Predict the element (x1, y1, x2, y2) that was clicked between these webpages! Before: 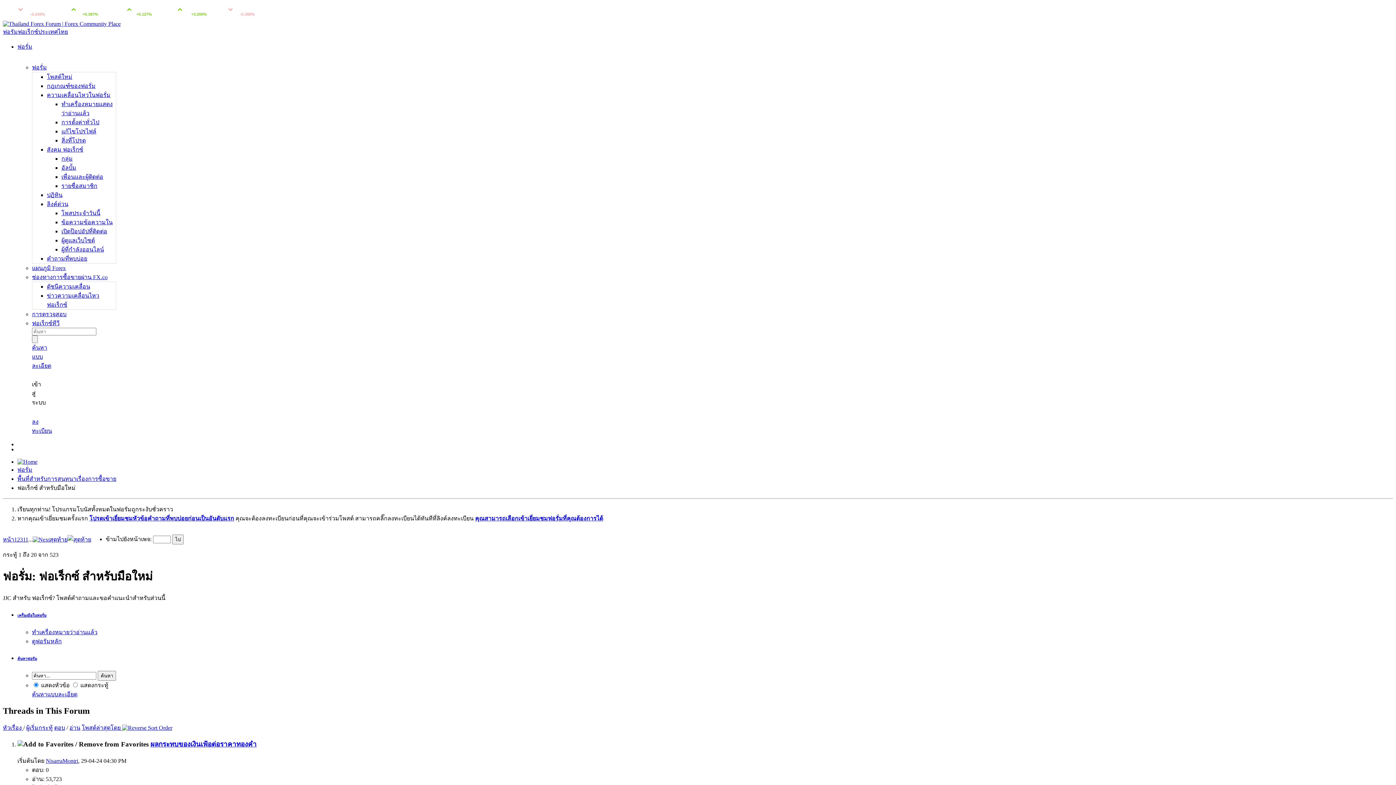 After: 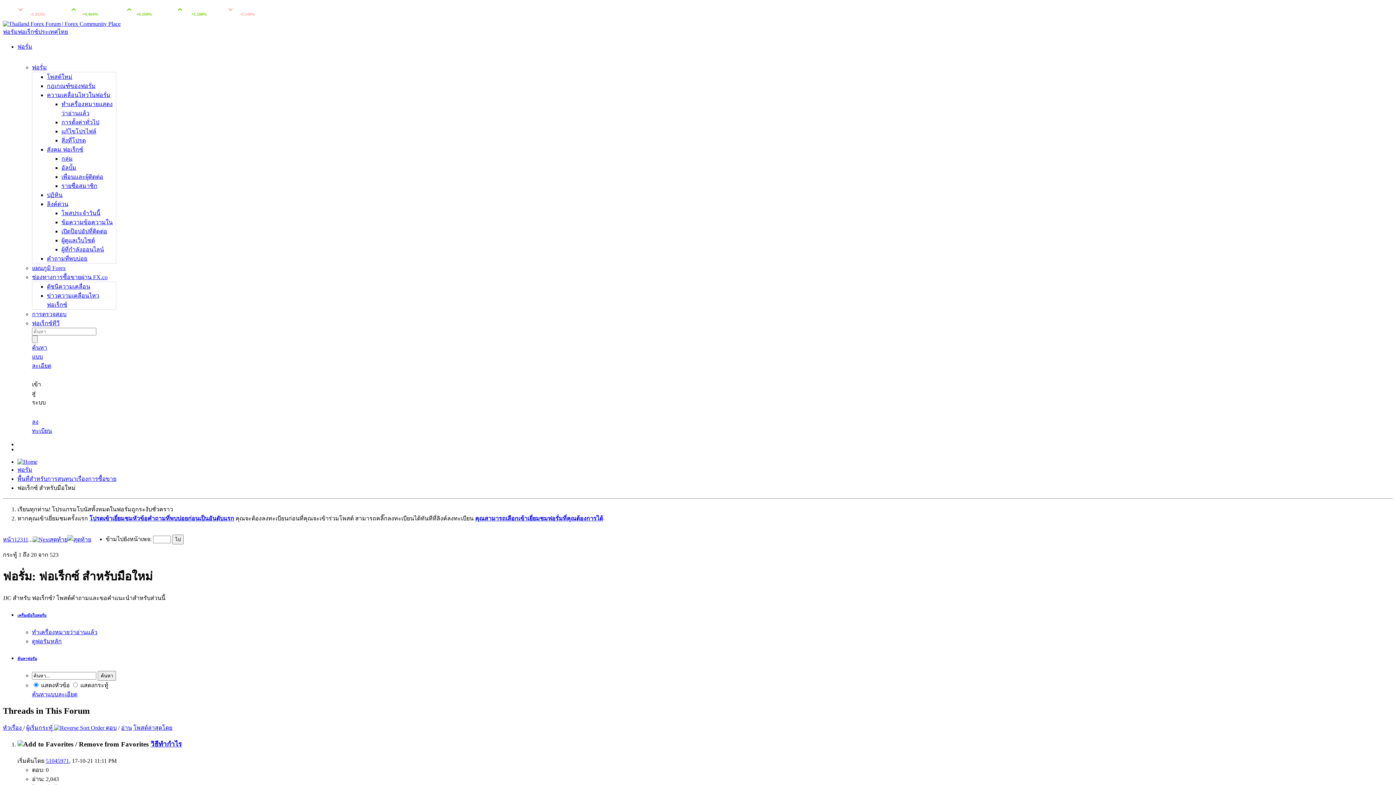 Action: label: ผู้เริ่มกระทู้ bbox: (26, 724, 52, 731)